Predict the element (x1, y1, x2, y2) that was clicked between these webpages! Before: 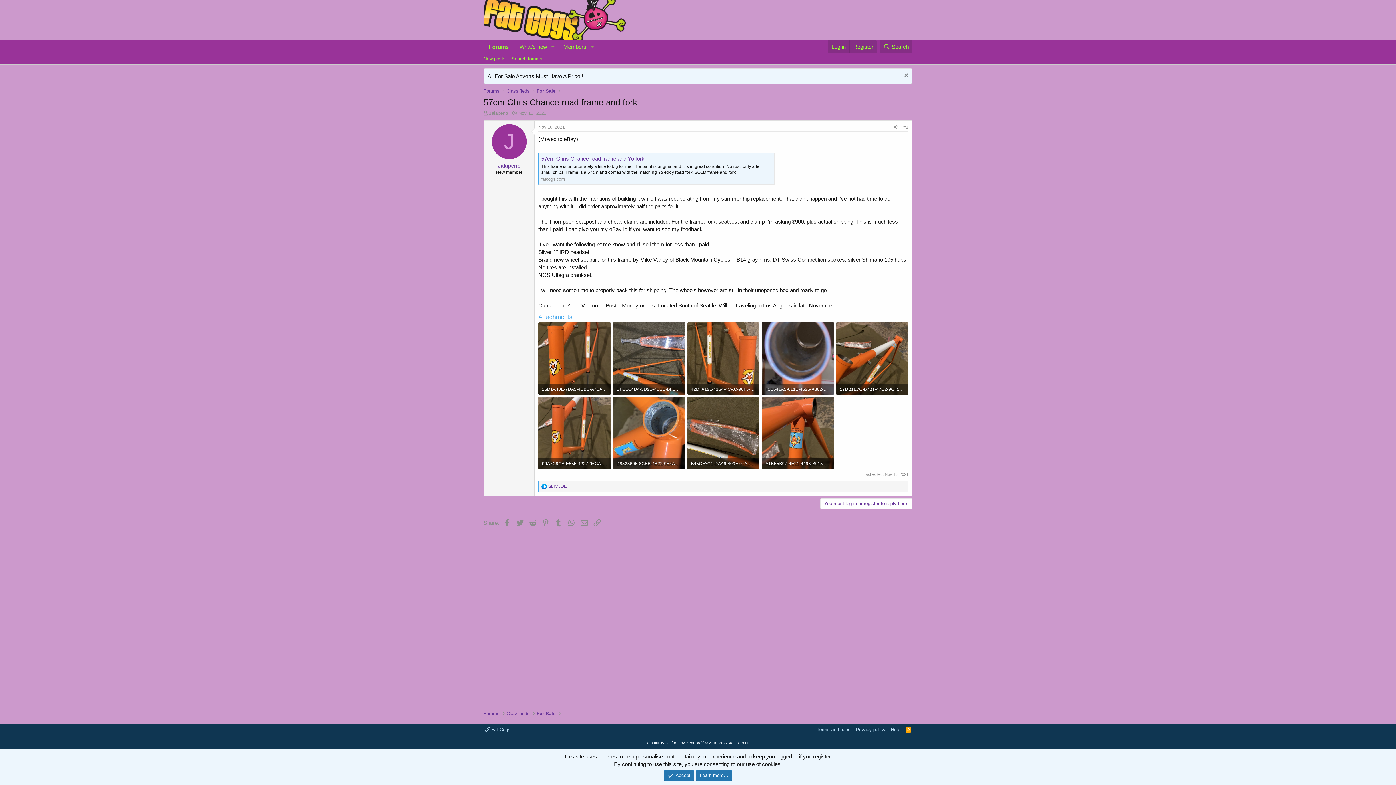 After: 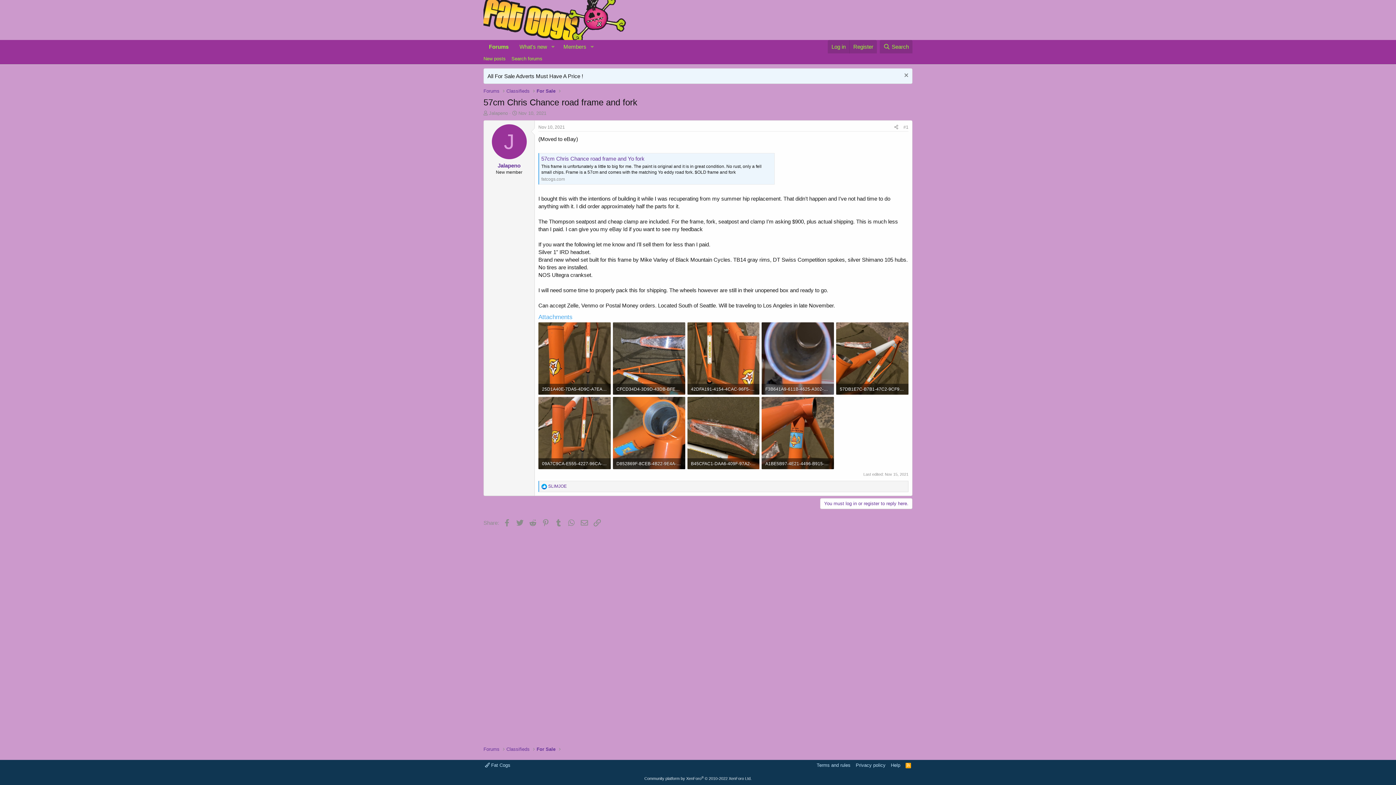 Action: label: Accept bbox: (663, 770, 694, 781)